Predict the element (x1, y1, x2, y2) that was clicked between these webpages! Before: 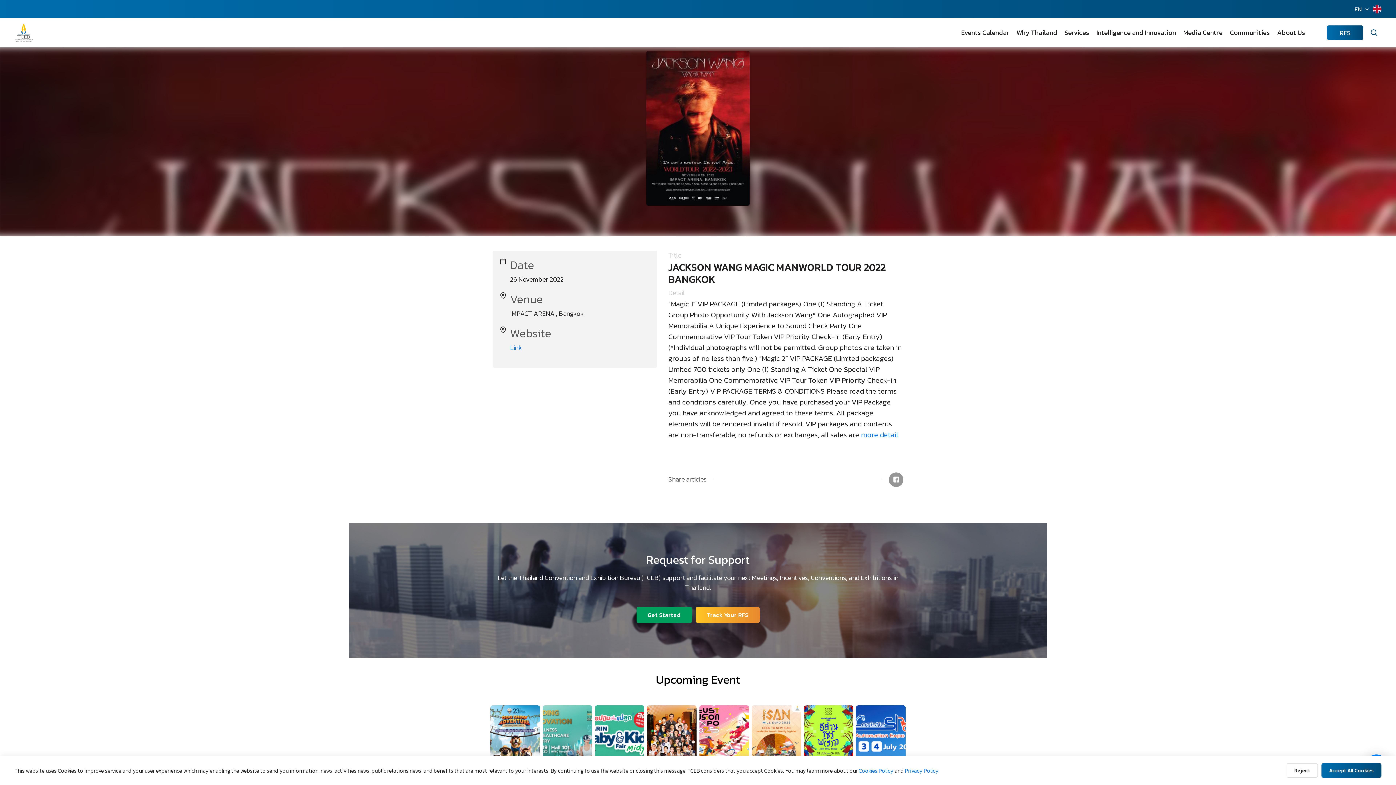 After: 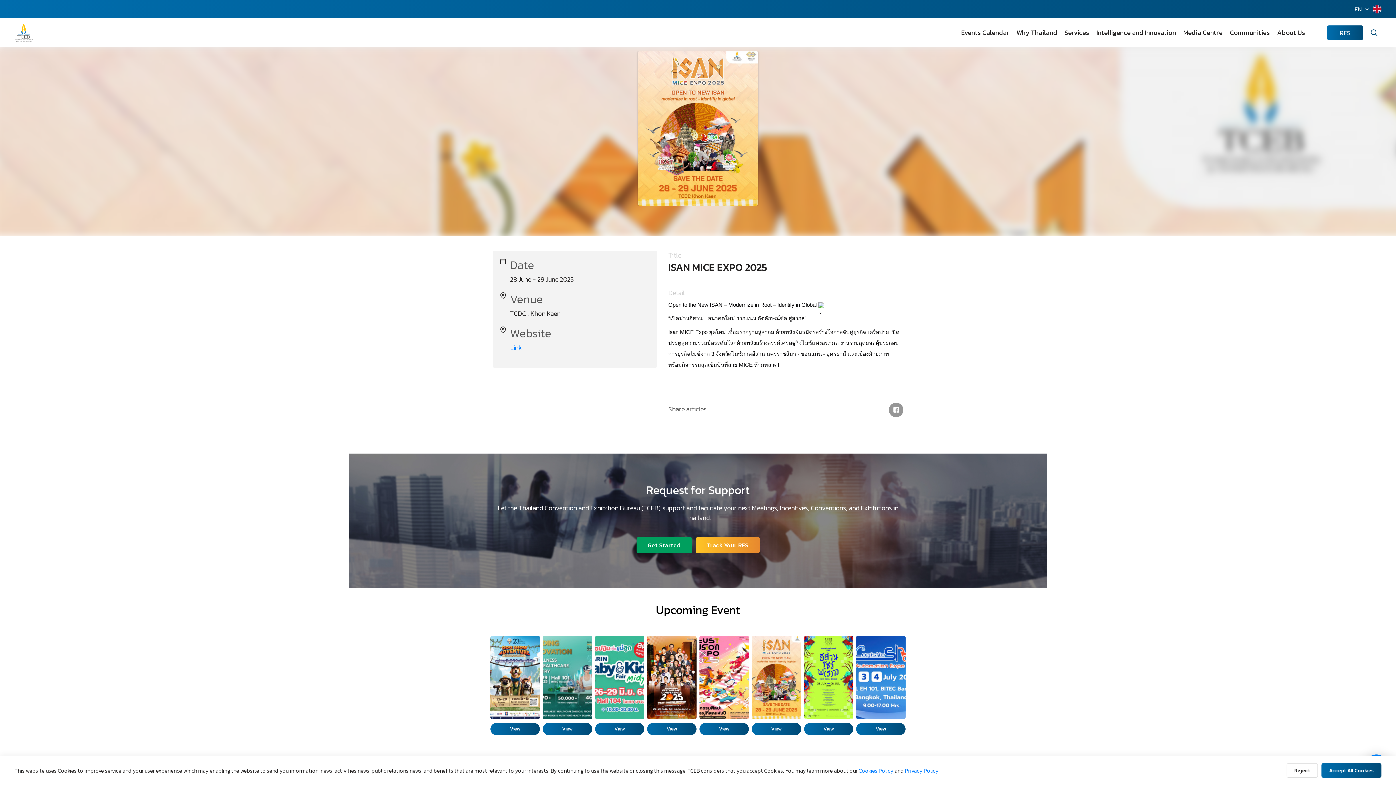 Action: bbox: (751, 705, 801, 789)